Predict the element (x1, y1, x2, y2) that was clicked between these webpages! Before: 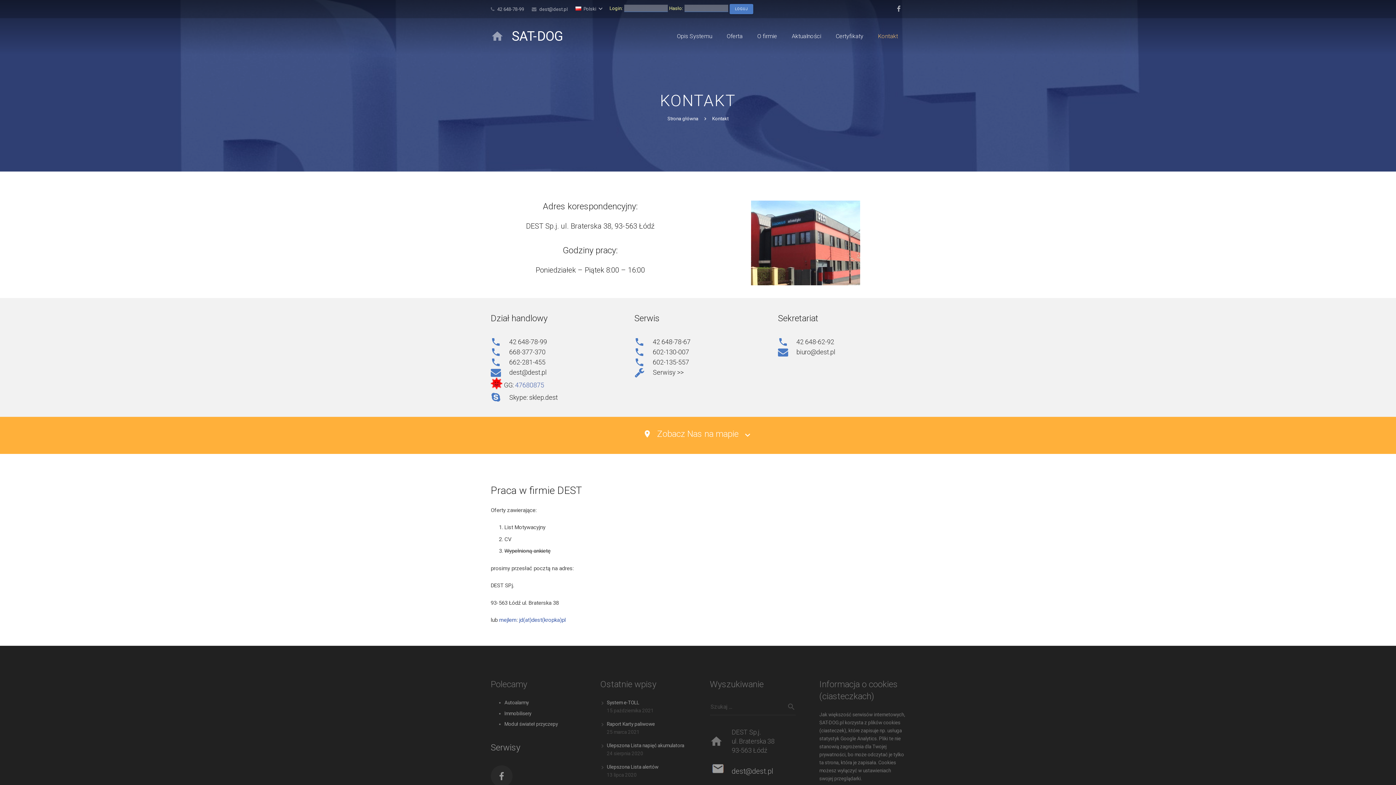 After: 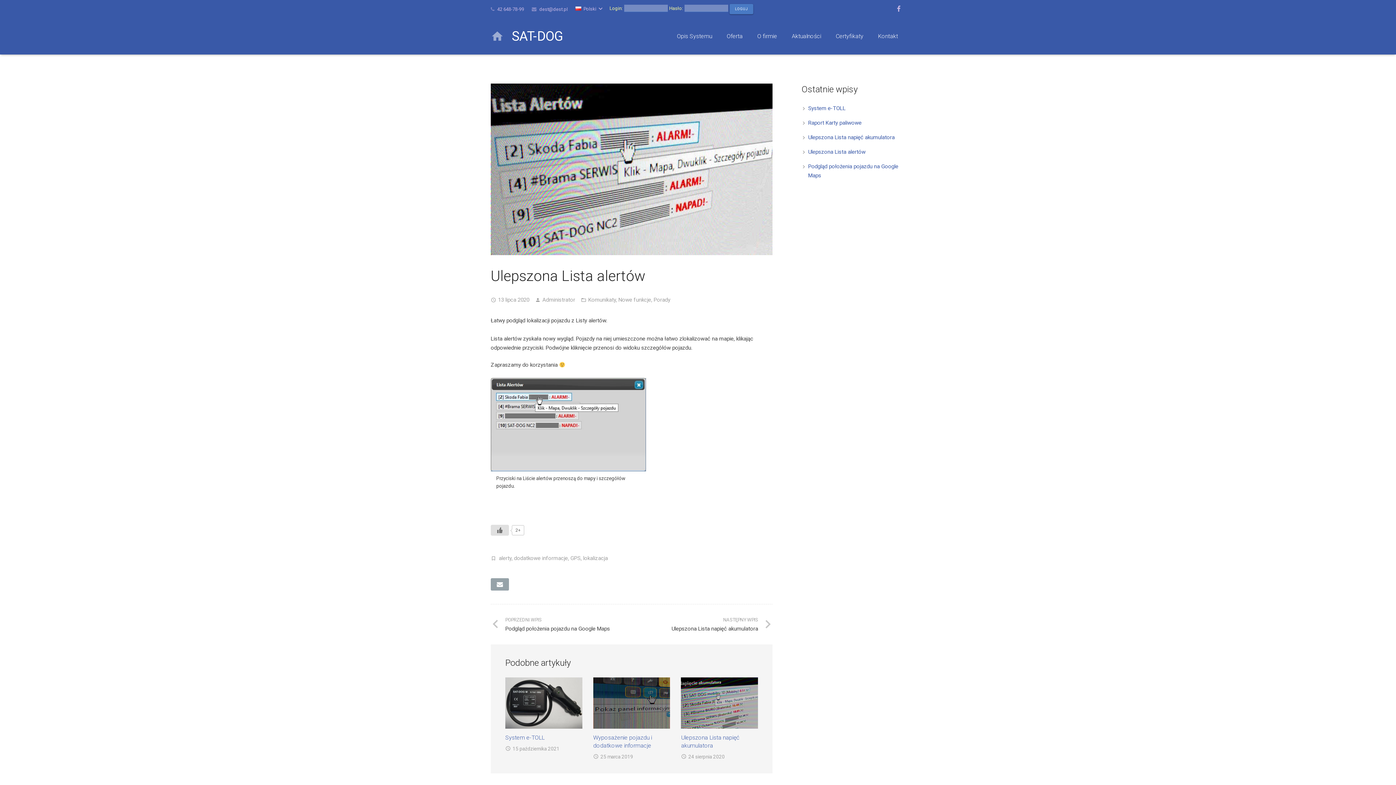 Action: label: Ulepszona Lista alertów bbox: (607, 764, 658, 770)